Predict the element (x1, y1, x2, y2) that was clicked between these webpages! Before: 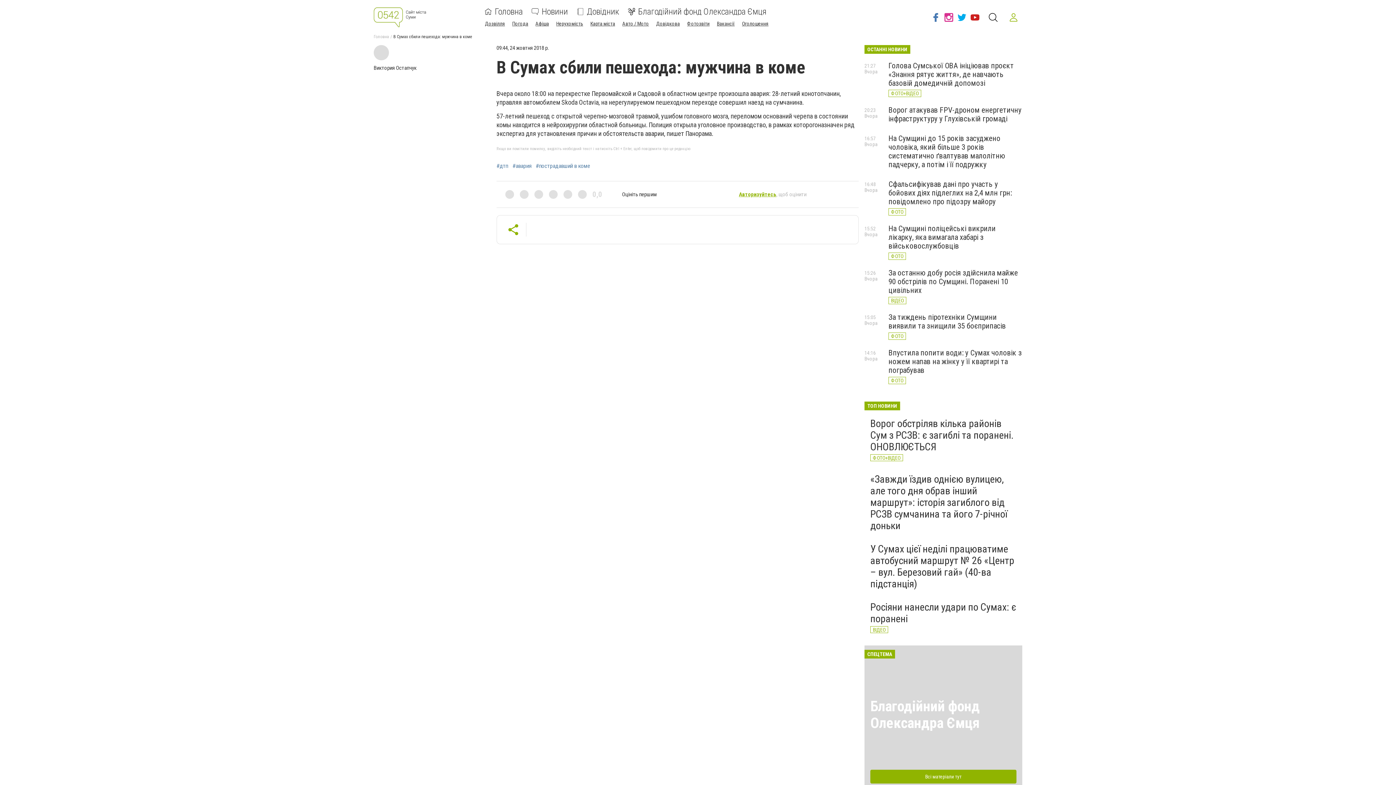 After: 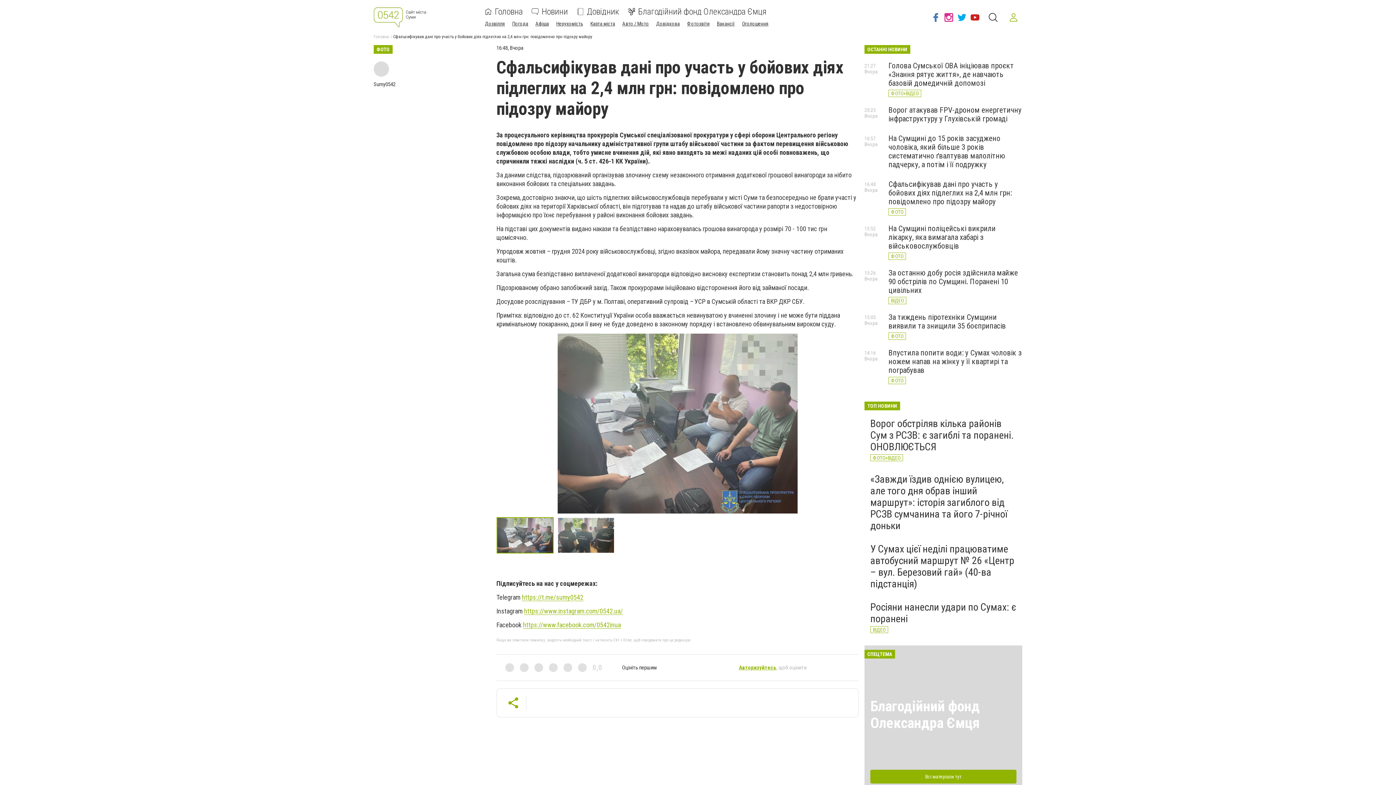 Action: label: Сфальсифікував дані про участь у бойових діях підлеглих на 2,4 млн грн: повідомлено про підозру майору bbox: (888, 180, 1012, 206)